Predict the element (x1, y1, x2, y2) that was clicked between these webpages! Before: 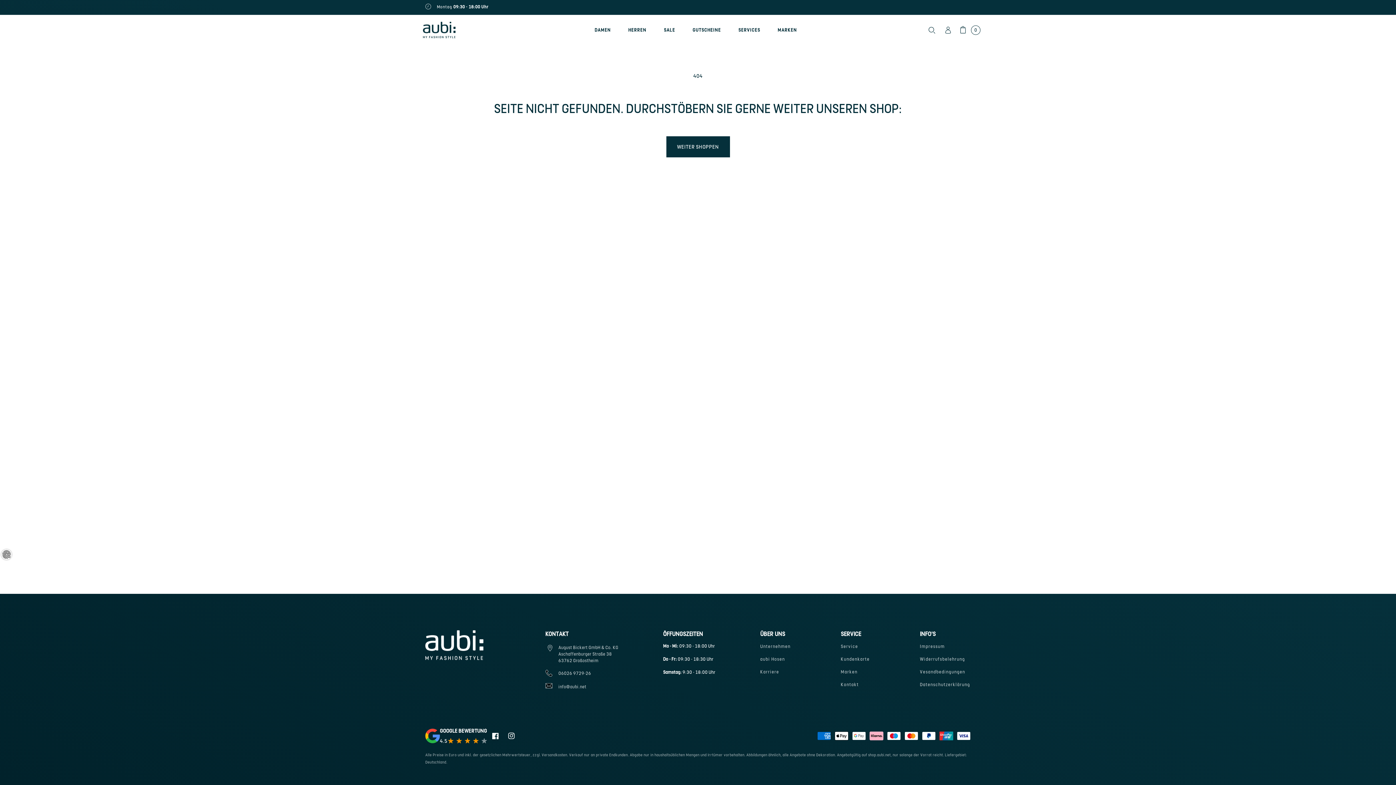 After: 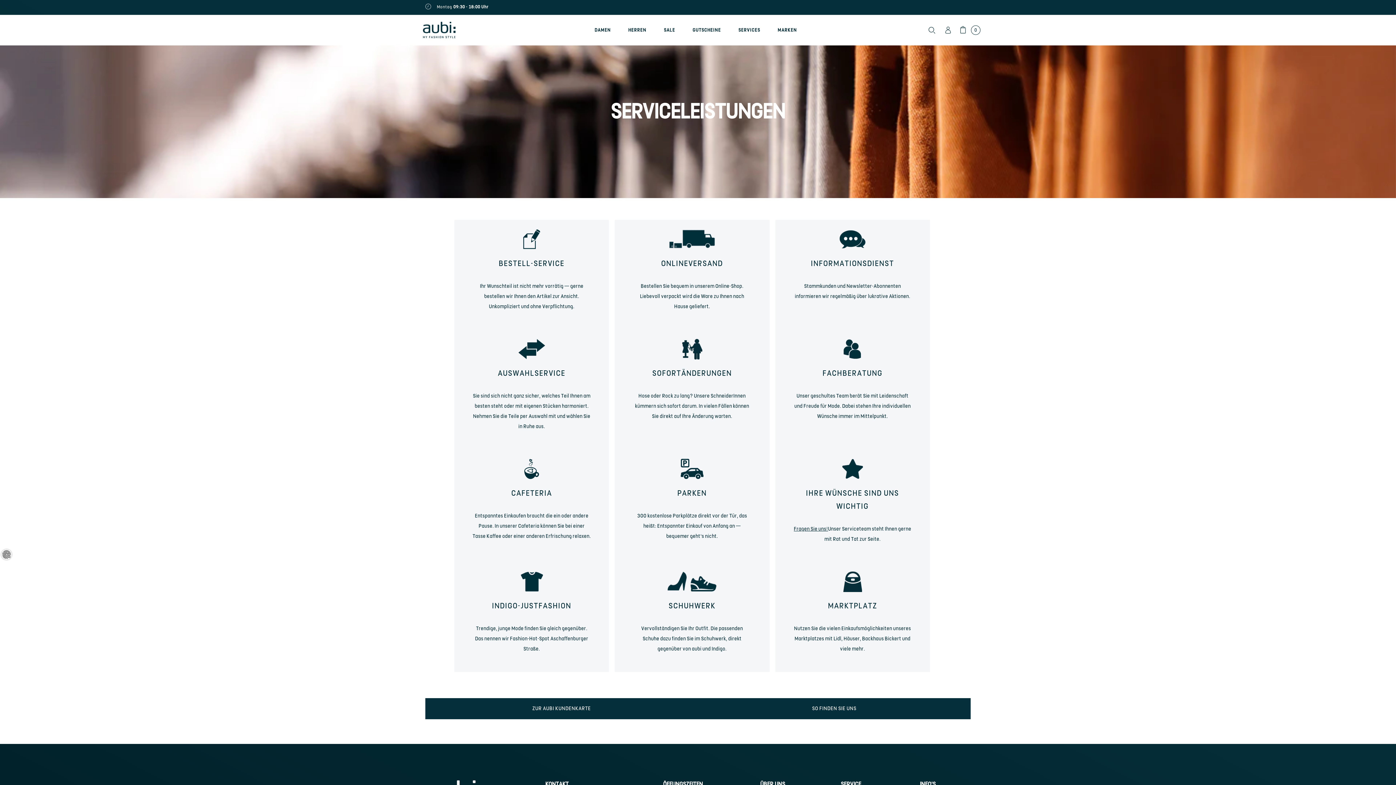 Action: label: Service bbox: (841, 642, 858, 653)